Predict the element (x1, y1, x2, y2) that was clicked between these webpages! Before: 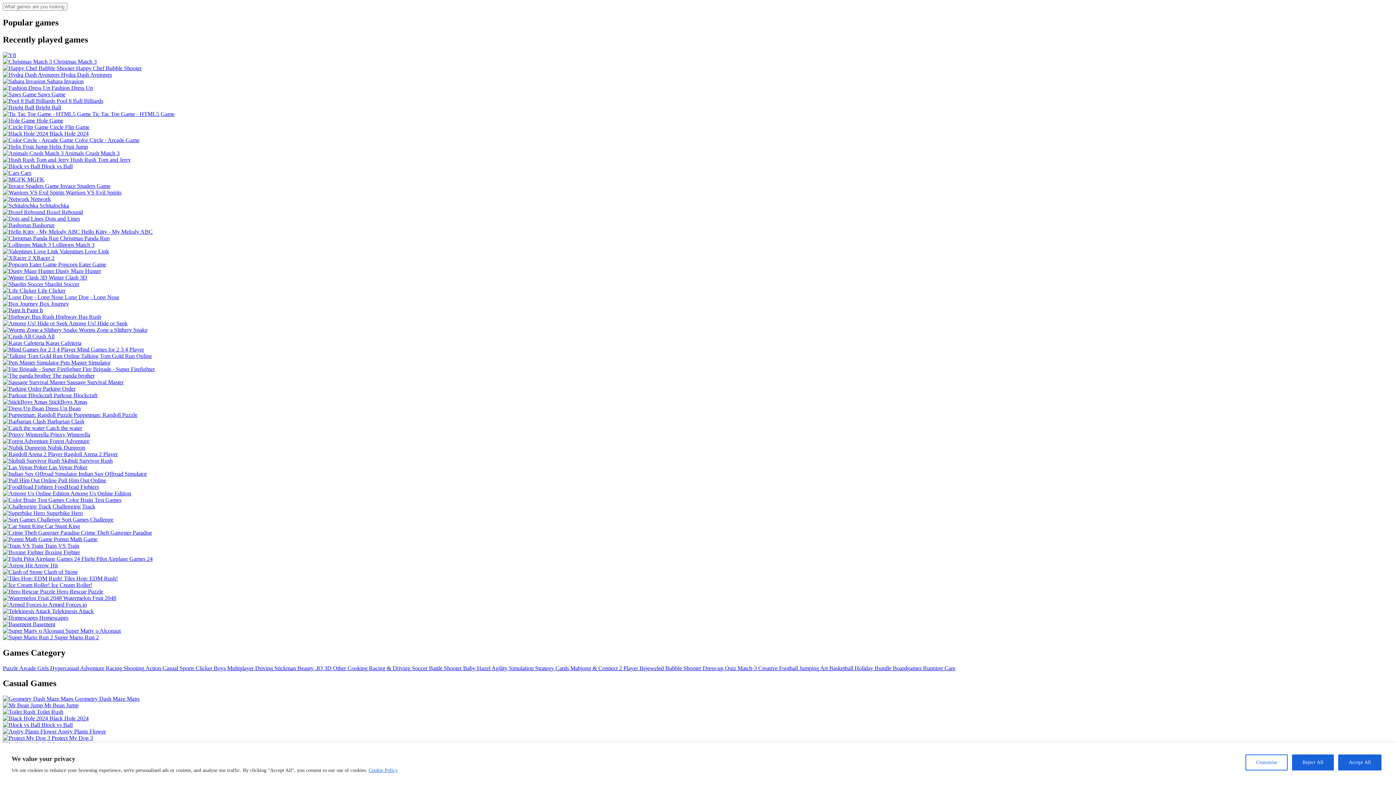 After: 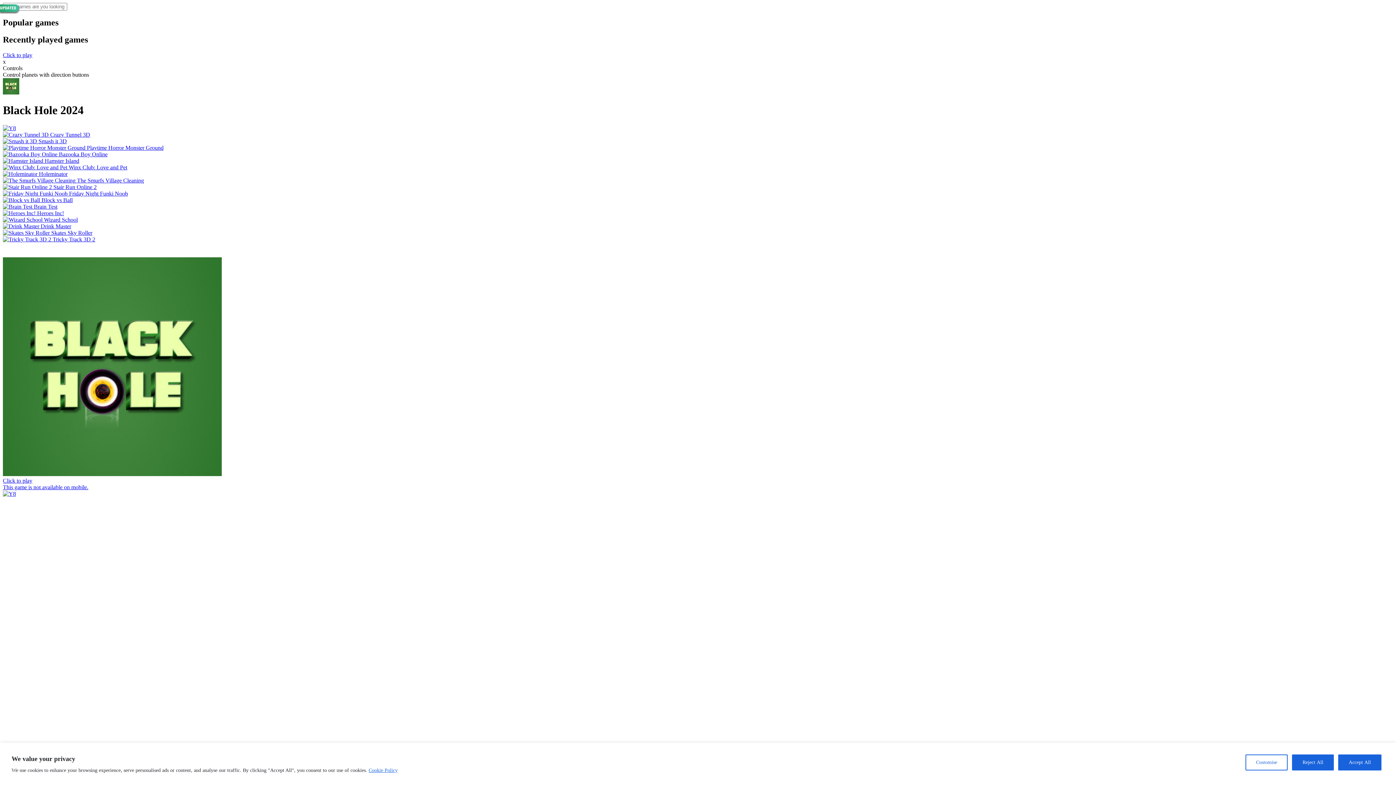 Action: label:  Black Hole 2024 bbox: (2, 130, 88, 136)